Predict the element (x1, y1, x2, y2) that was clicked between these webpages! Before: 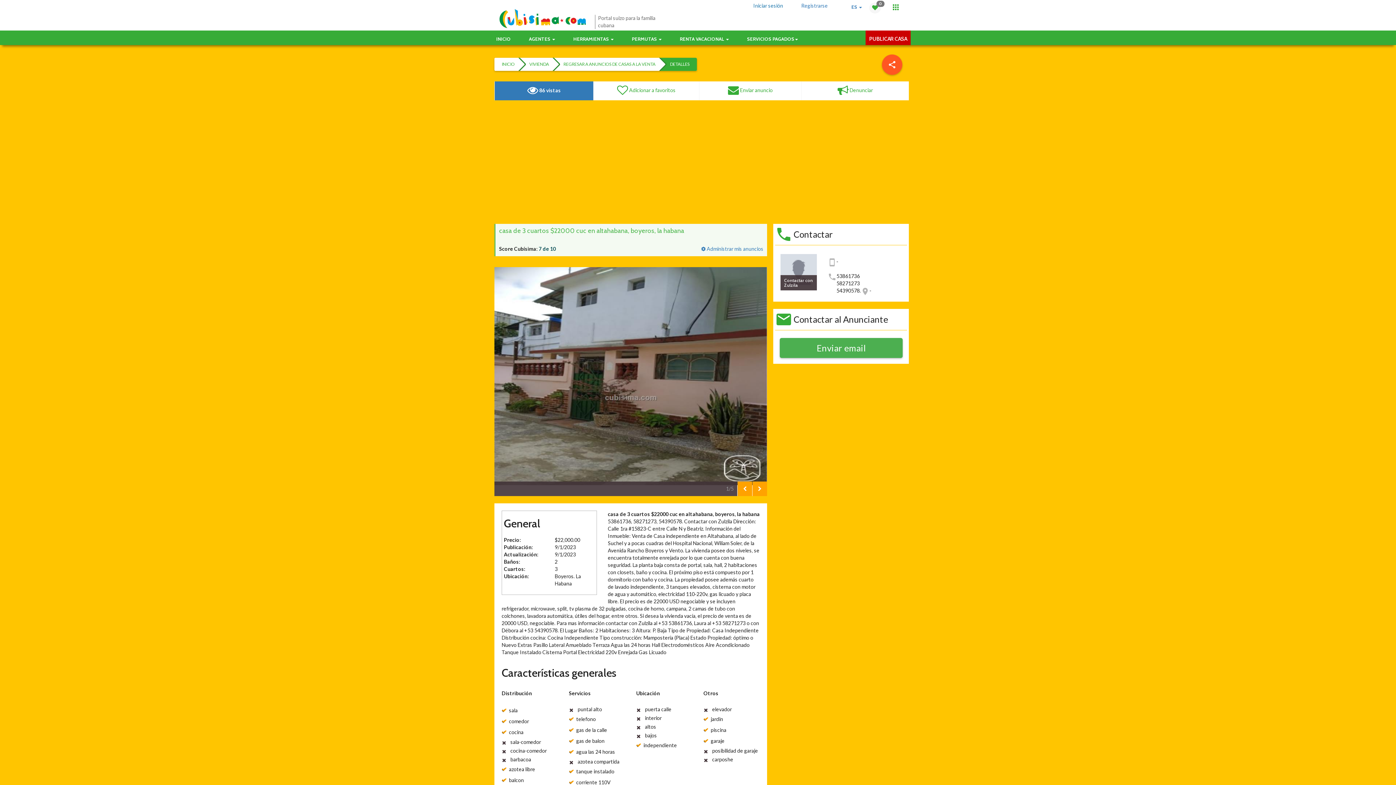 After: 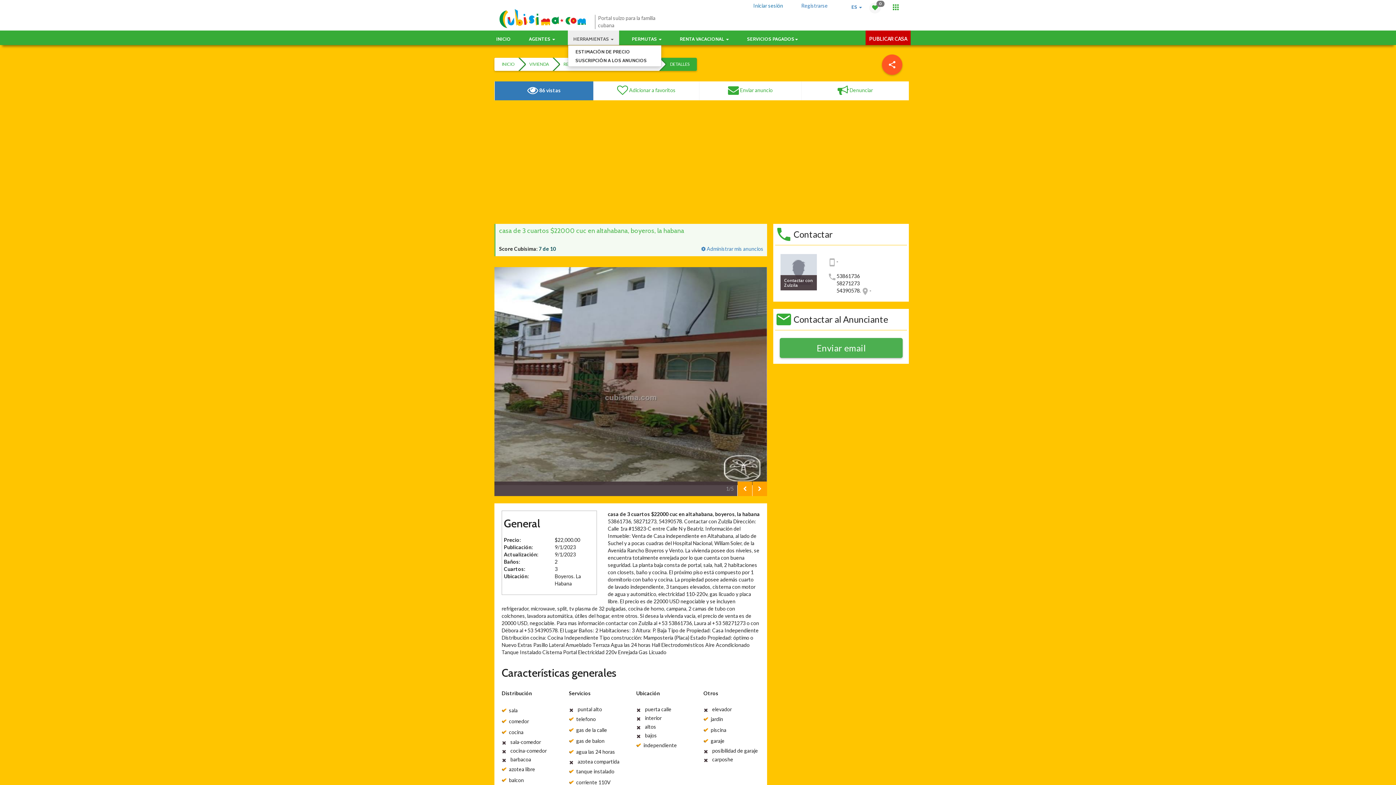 Action: bbox: (568, 30, 619, 45) label: HERRAMIENTAS 